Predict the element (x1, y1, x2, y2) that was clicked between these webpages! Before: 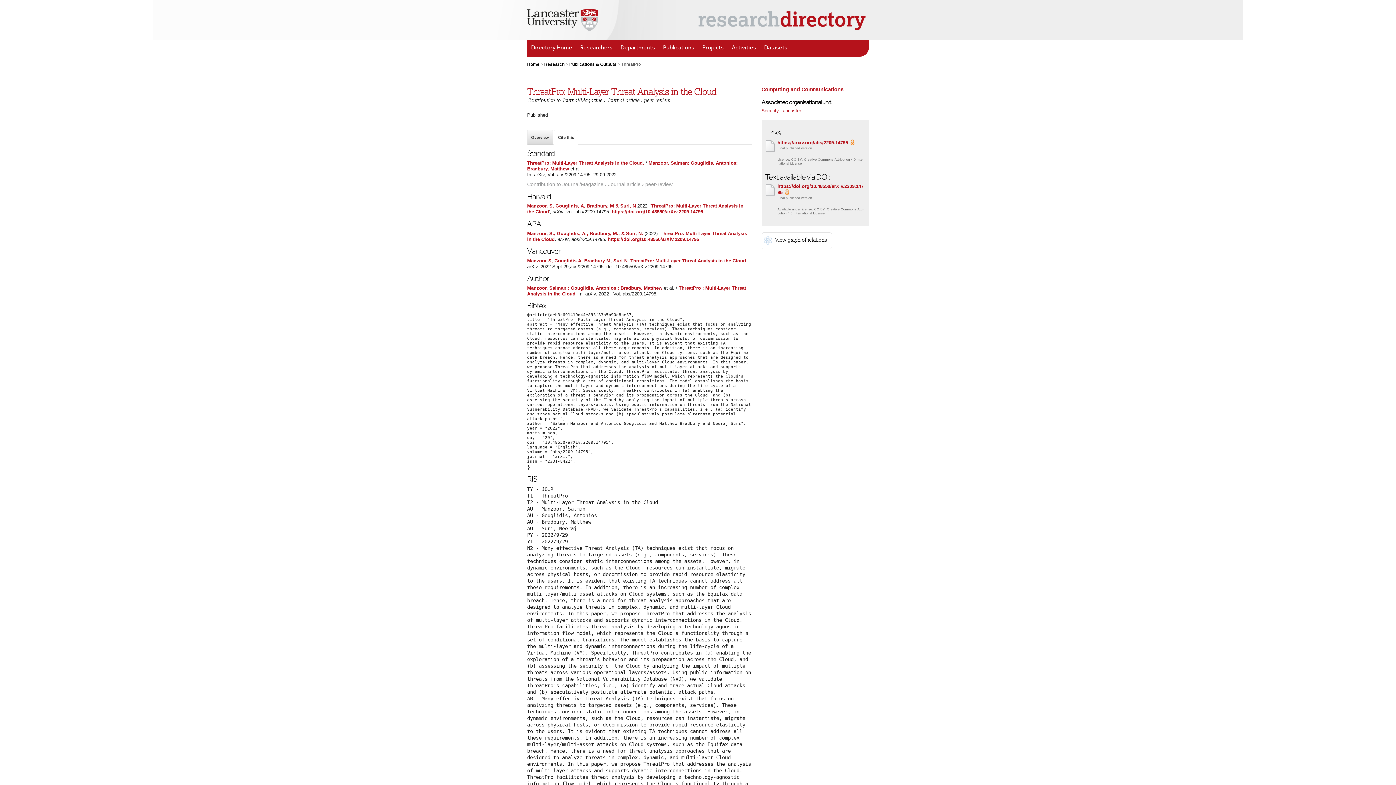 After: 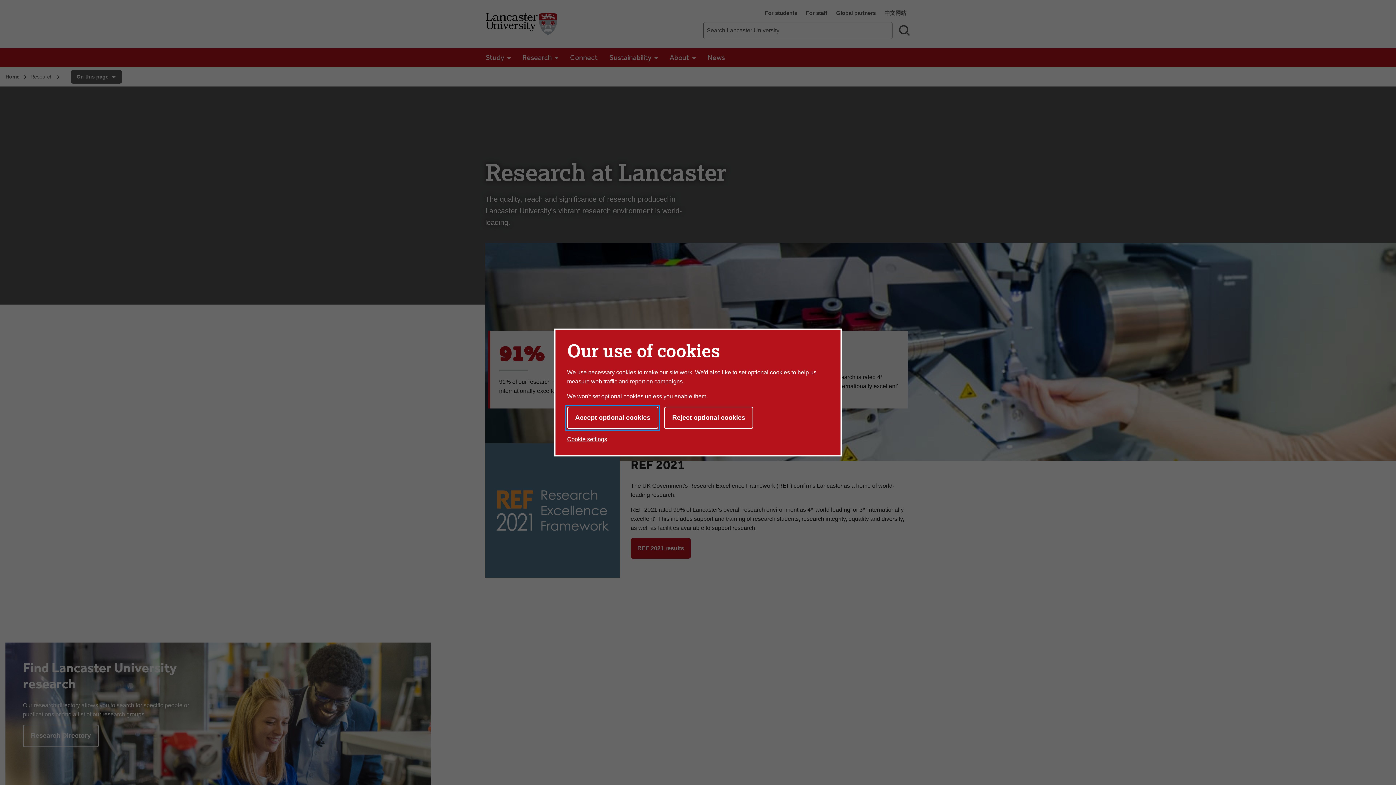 Action: bbox: (544, 61, 564, 67) label: Research